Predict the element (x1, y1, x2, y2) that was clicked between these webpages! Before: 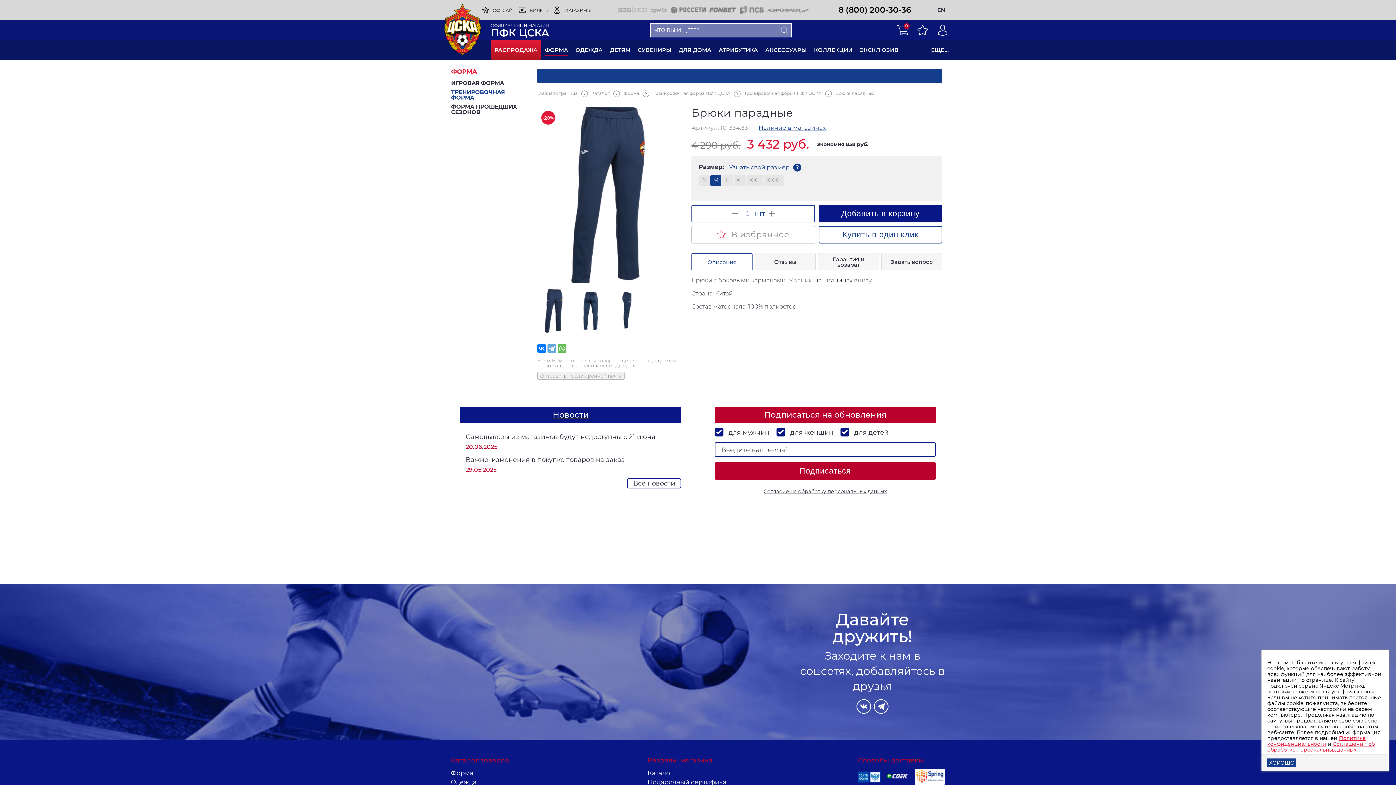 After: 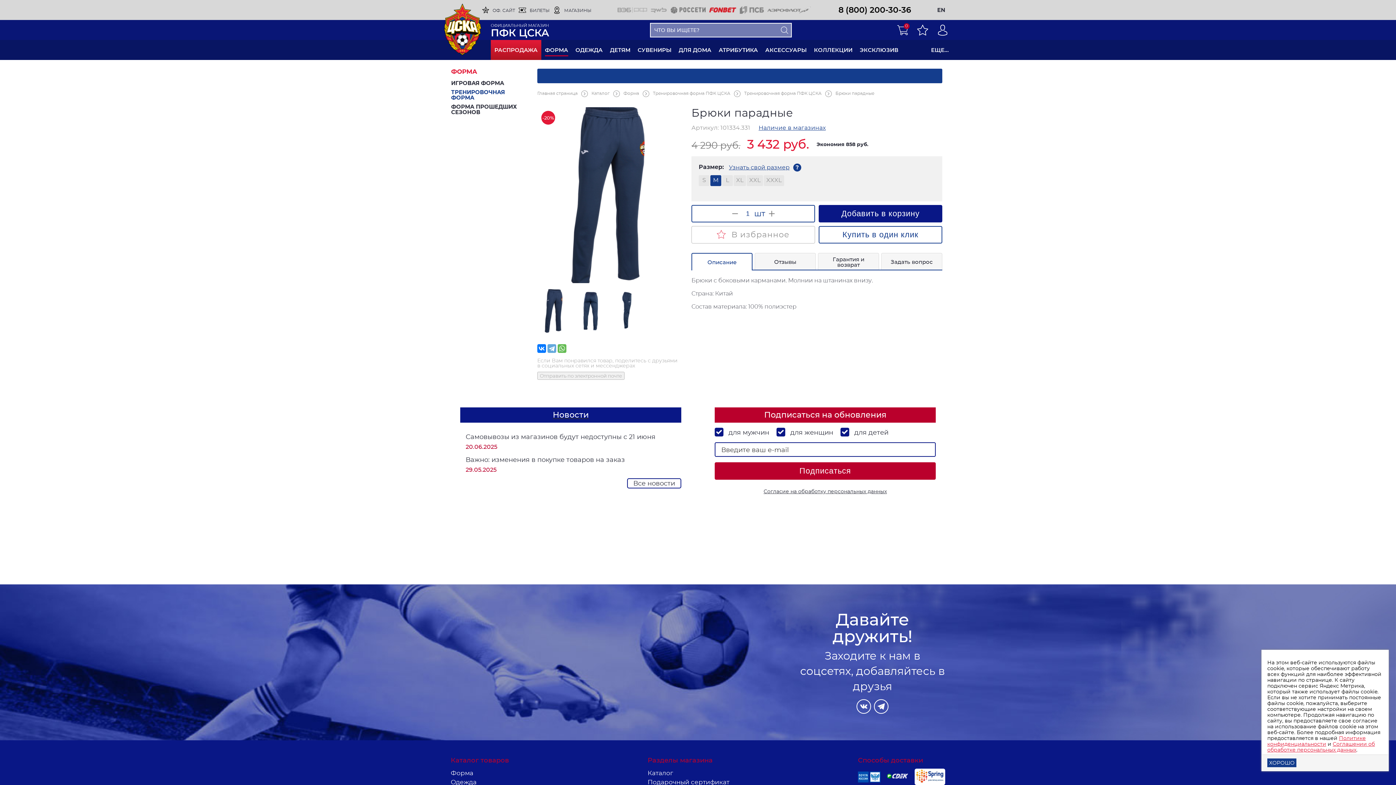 Action: bbox: (709, 7, 736, 12)